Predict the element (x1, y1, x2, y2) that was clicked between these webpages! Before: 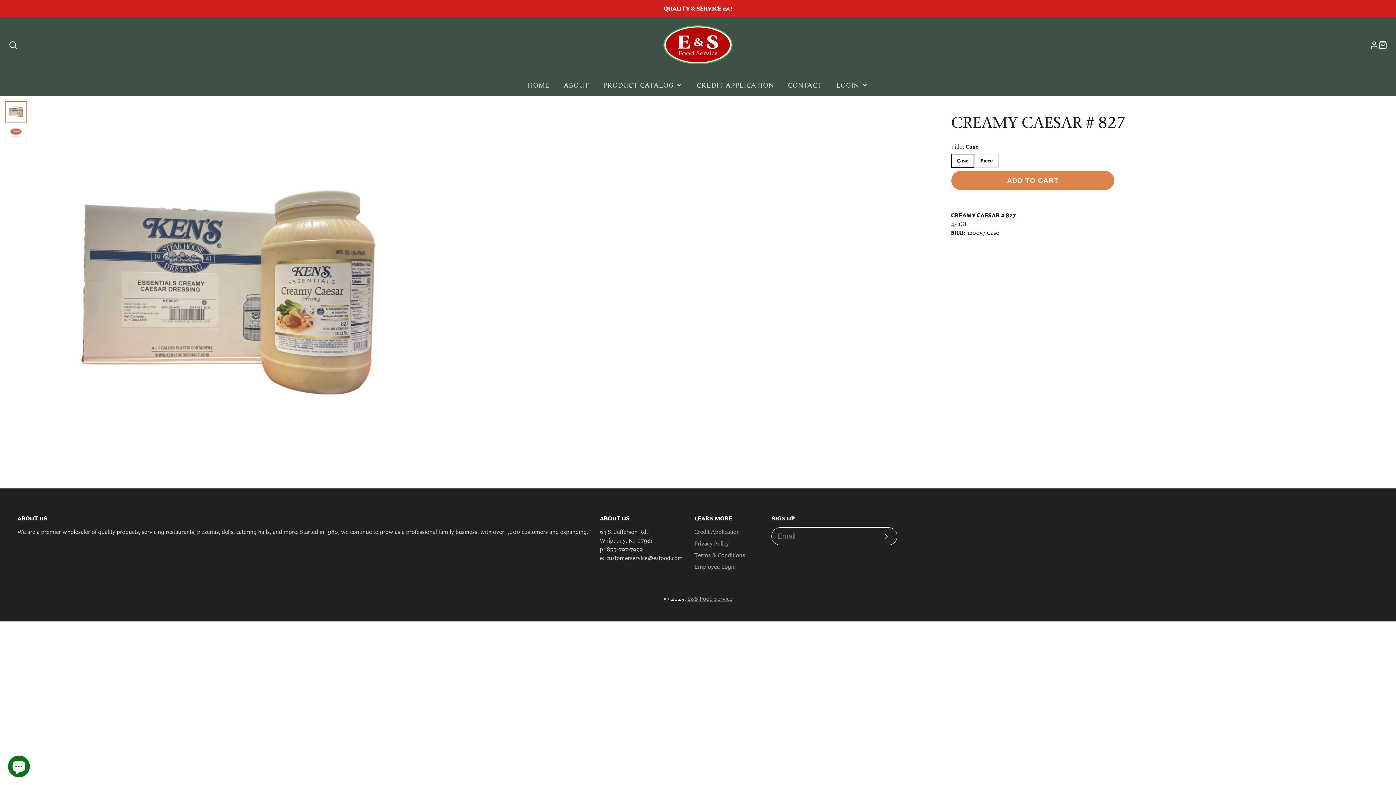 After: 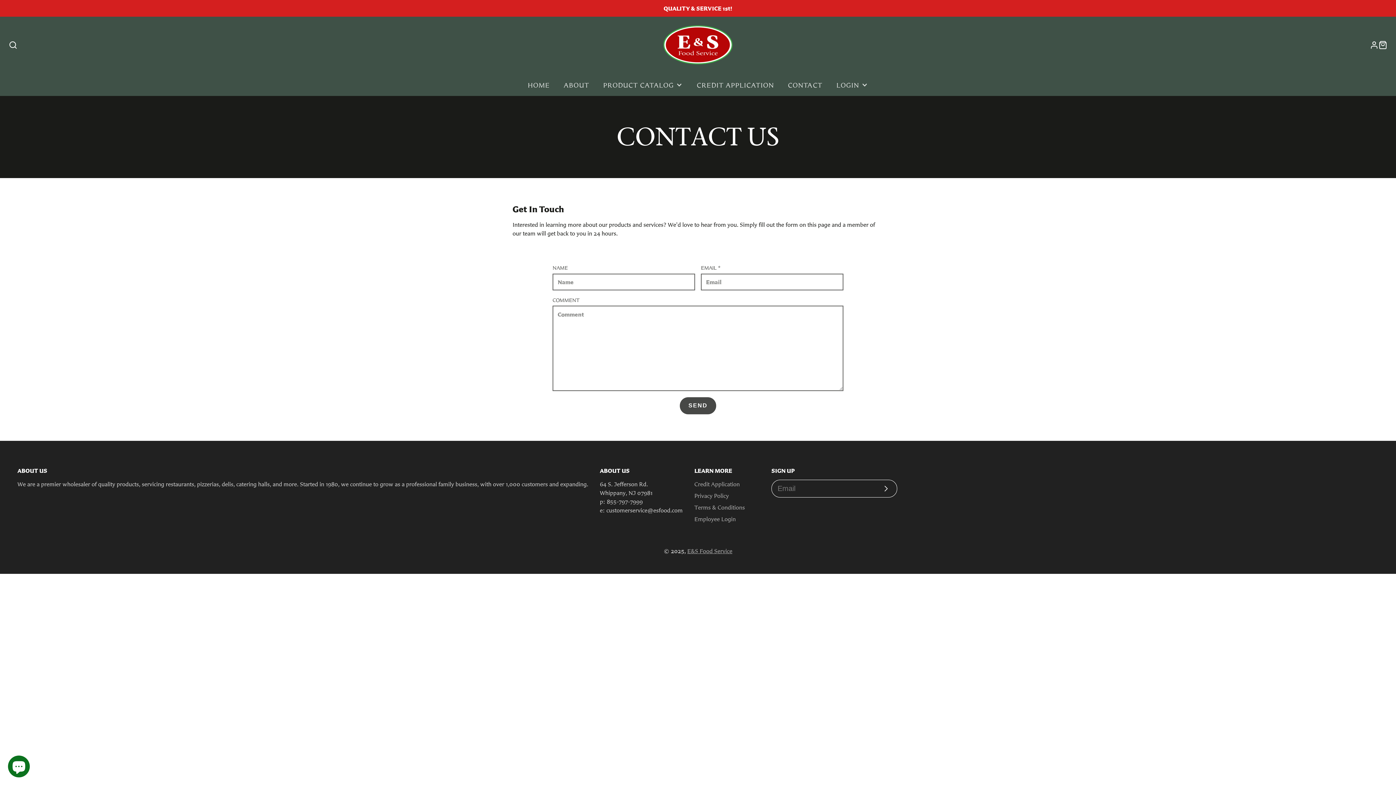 Action: label: CONTACT bbox: (781, 74, 829, 96)